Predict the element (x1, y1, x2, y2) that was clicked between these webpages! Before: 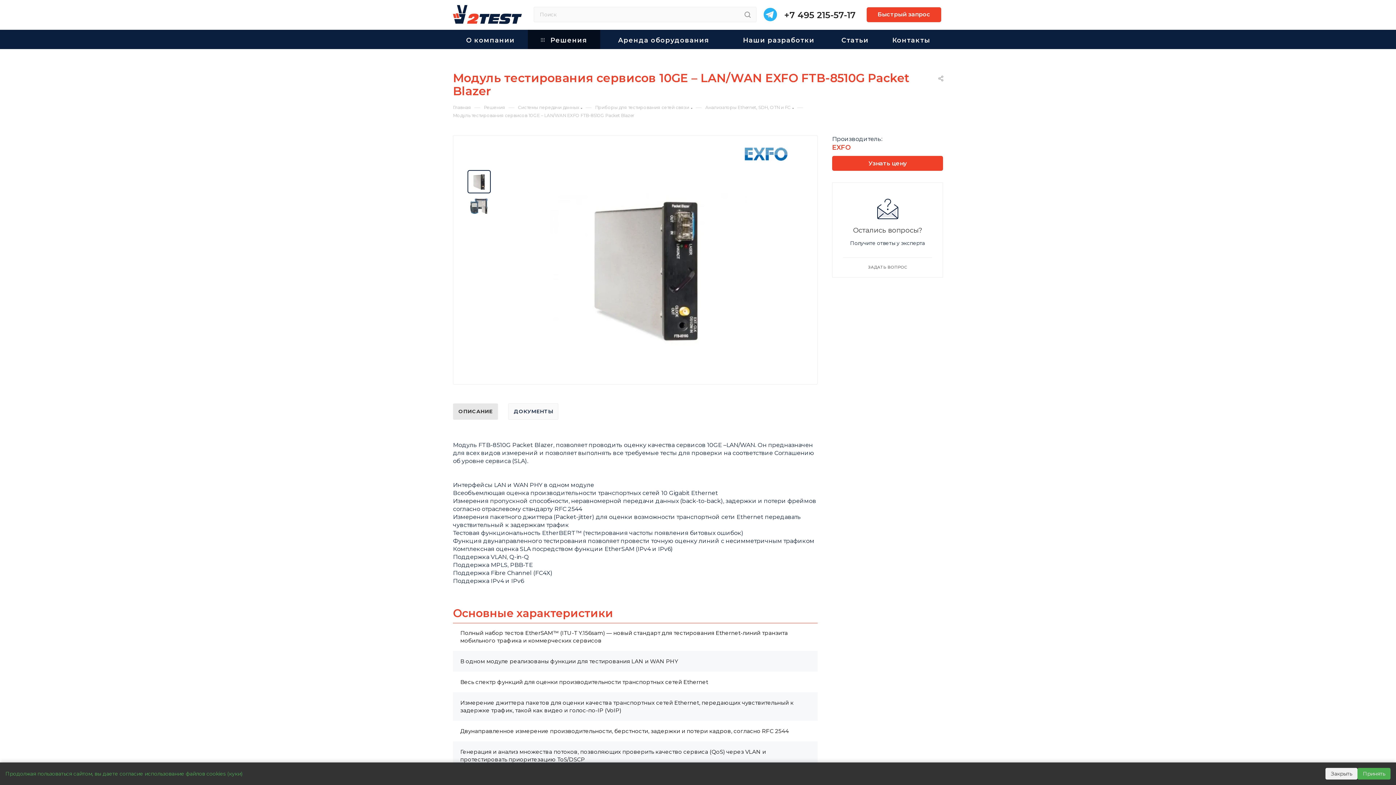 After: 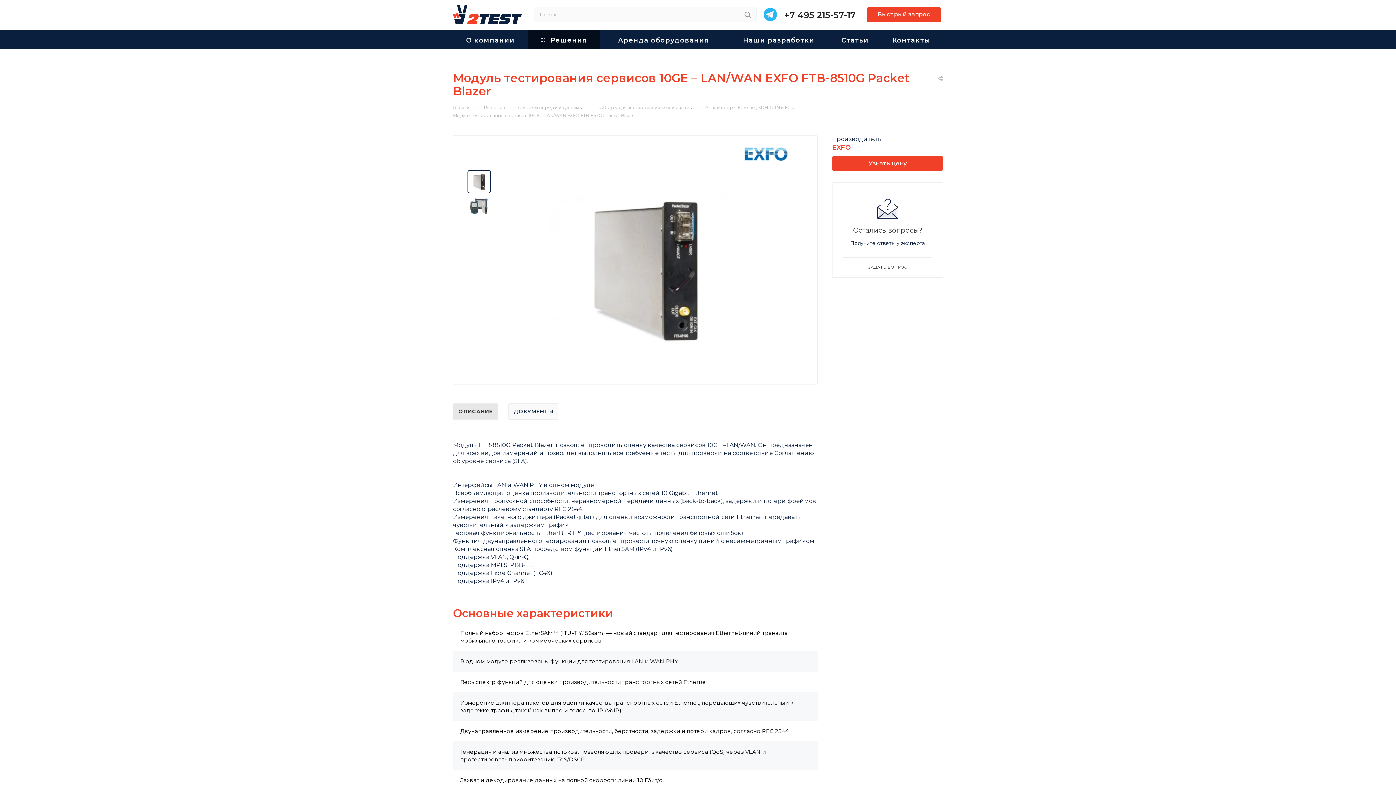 Action: bbox: (1357, 768, 1390, 780) label: Принять